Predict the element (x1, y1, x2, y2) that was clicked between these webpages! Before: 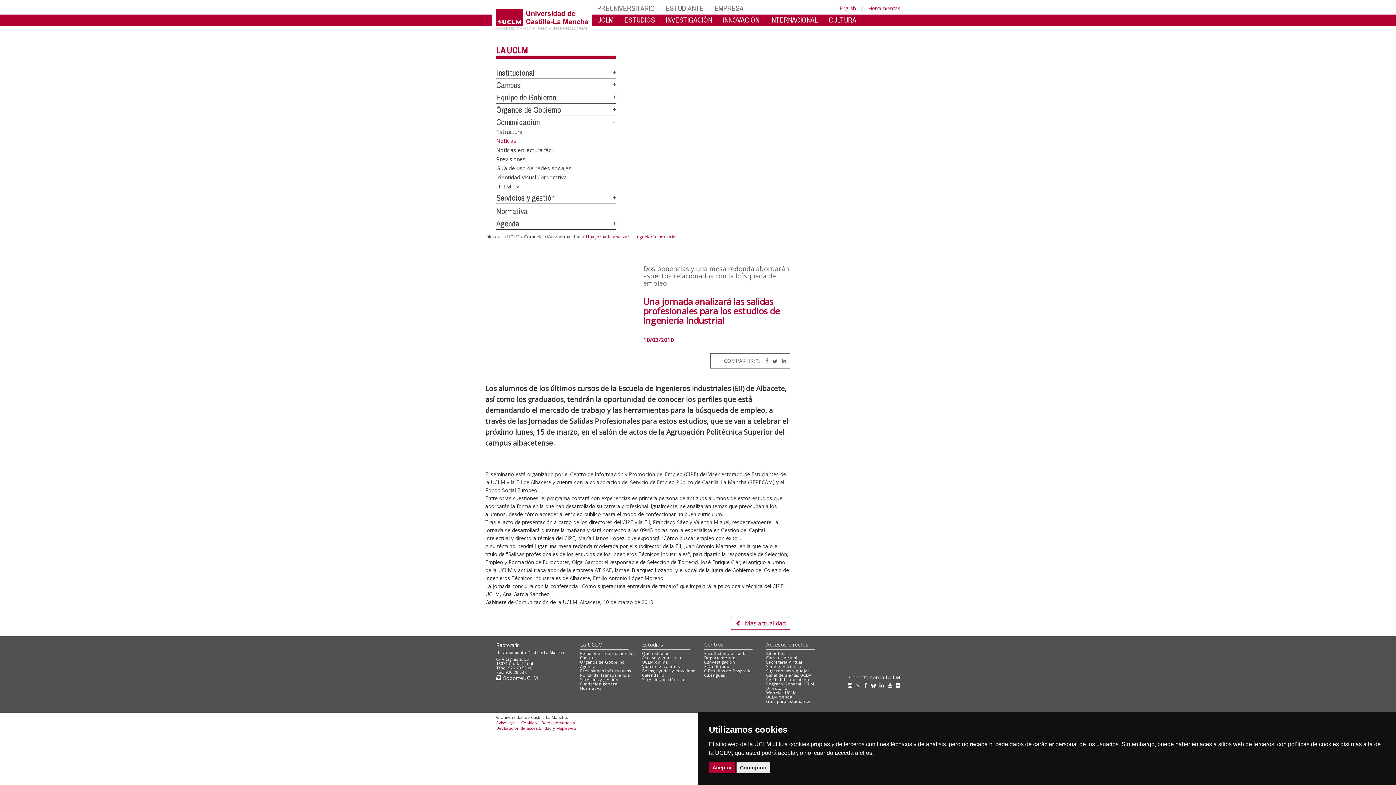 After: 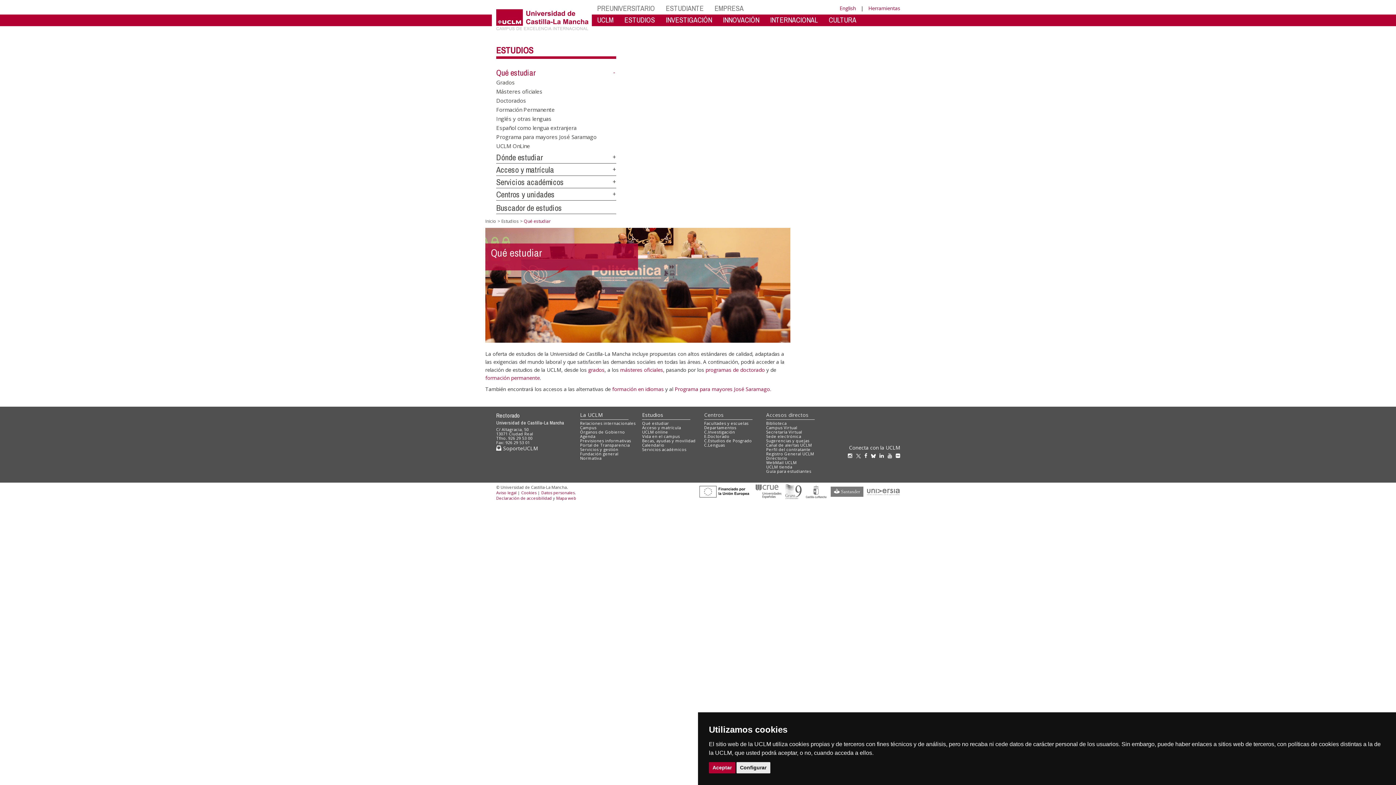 Action: bbox: (642, 650, 669, 656) label: Qué estudiar